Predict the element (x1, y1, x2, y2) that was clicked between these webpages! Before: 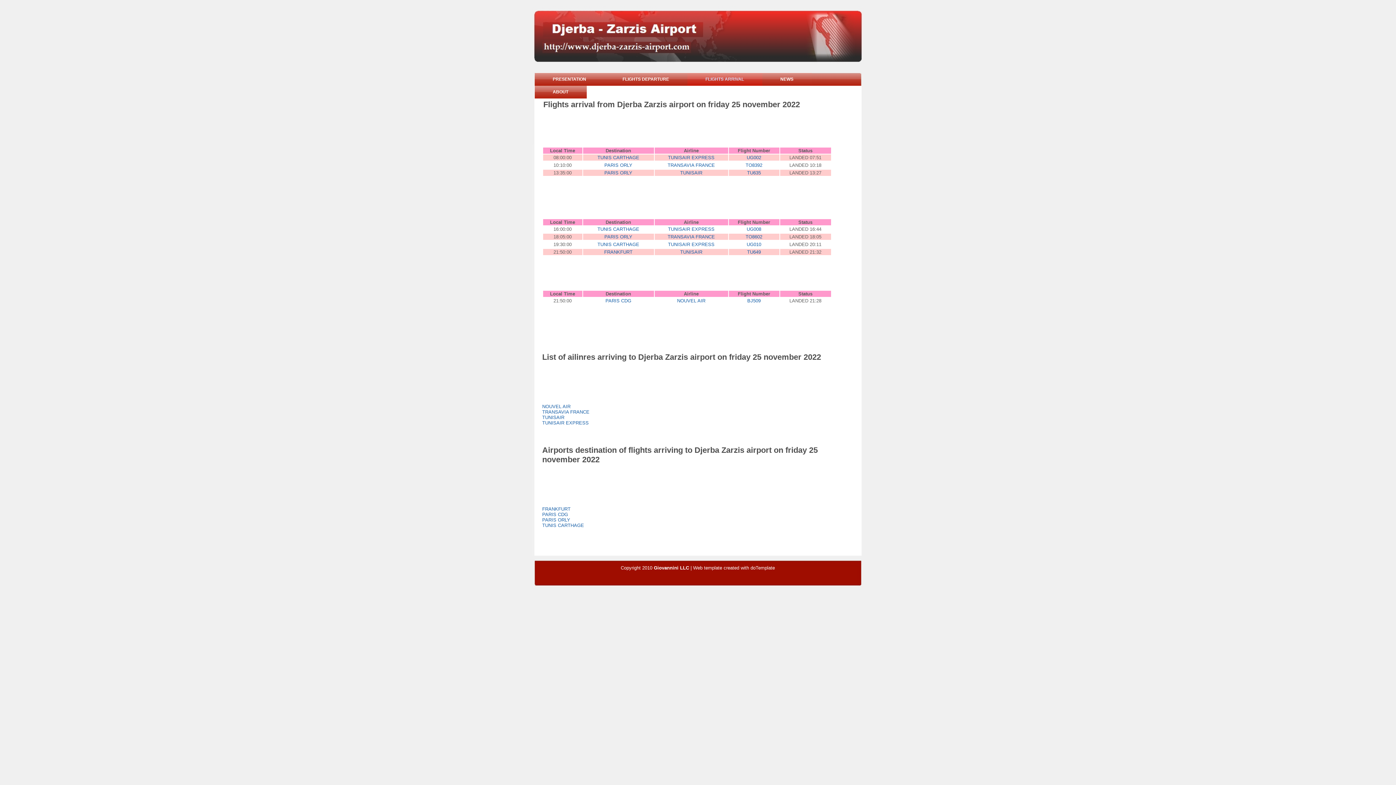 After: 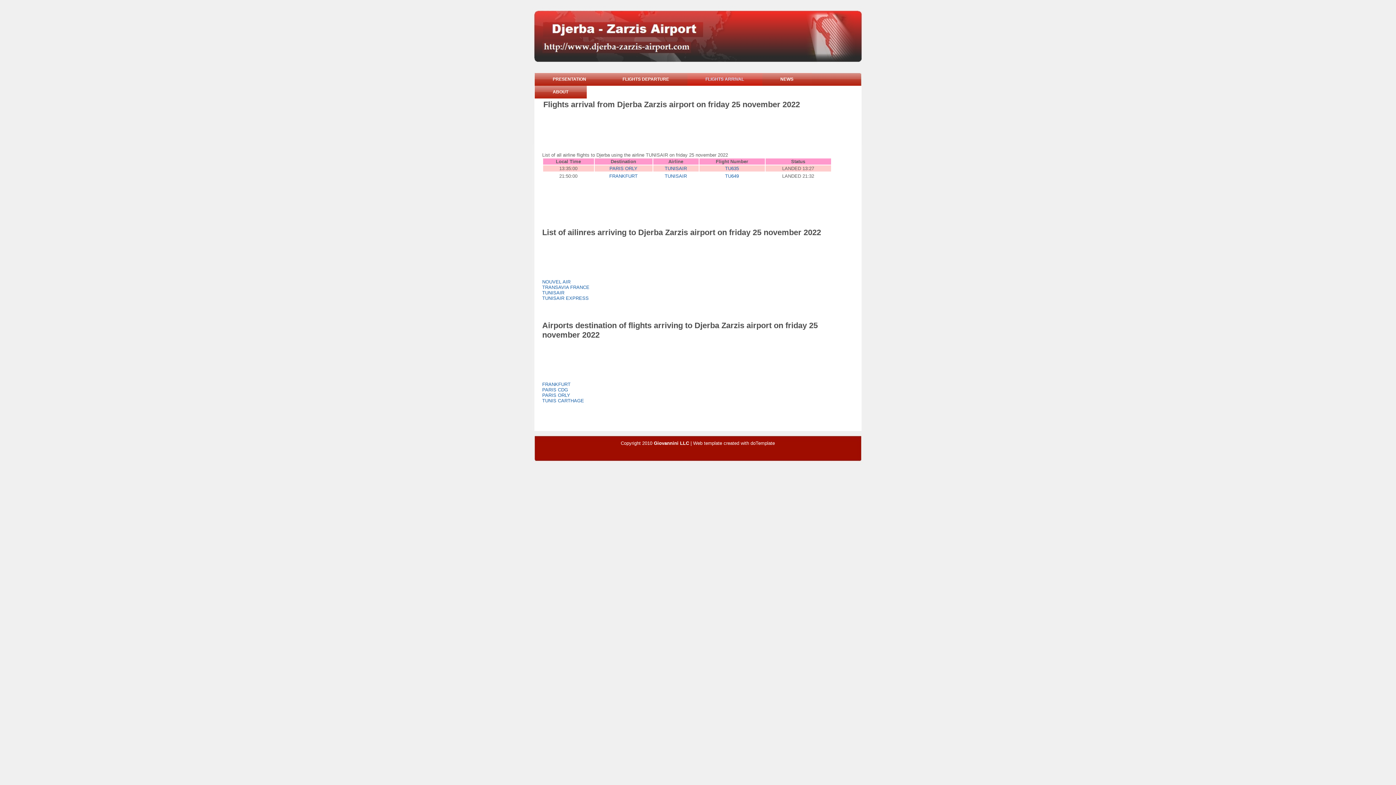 Action: bbox: (680, 249, 702, 254) label: TUNISAIR